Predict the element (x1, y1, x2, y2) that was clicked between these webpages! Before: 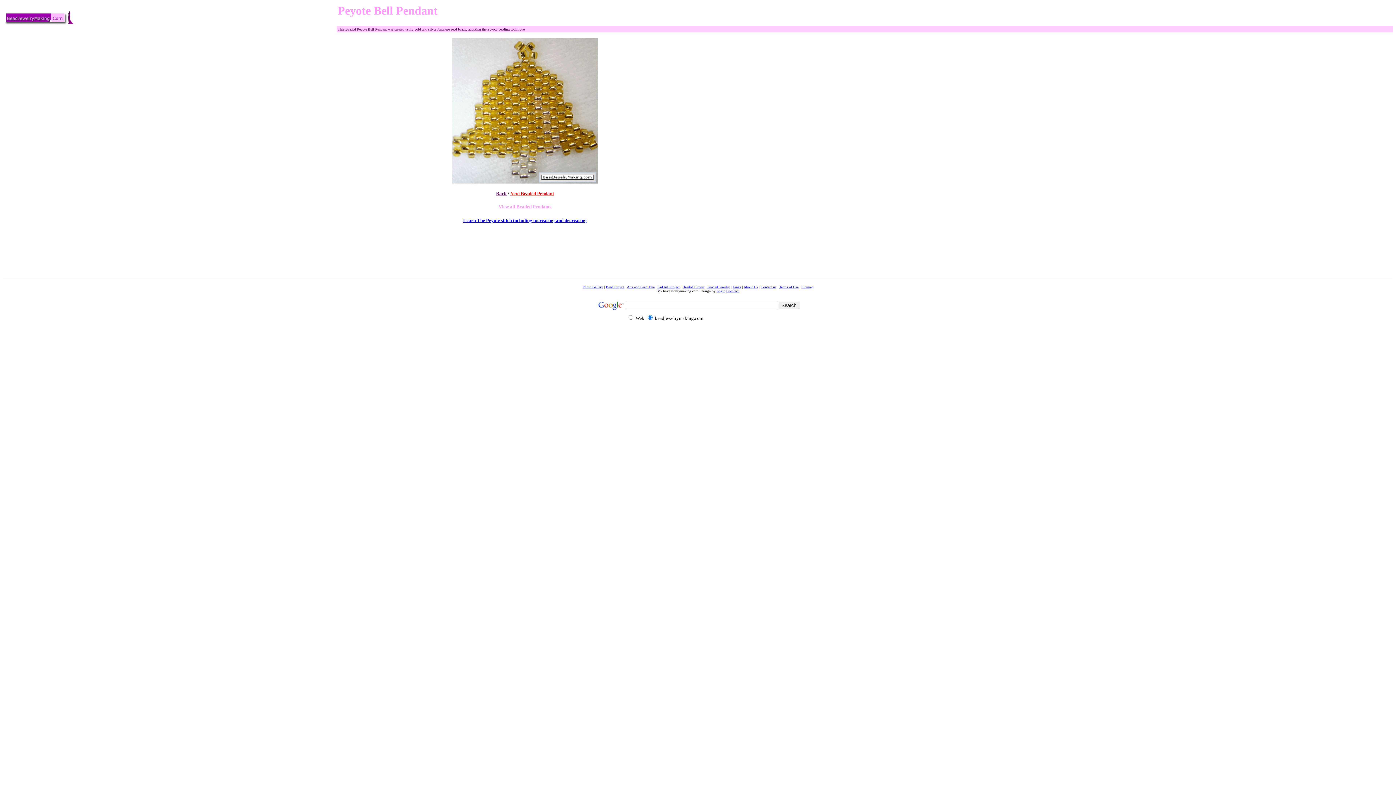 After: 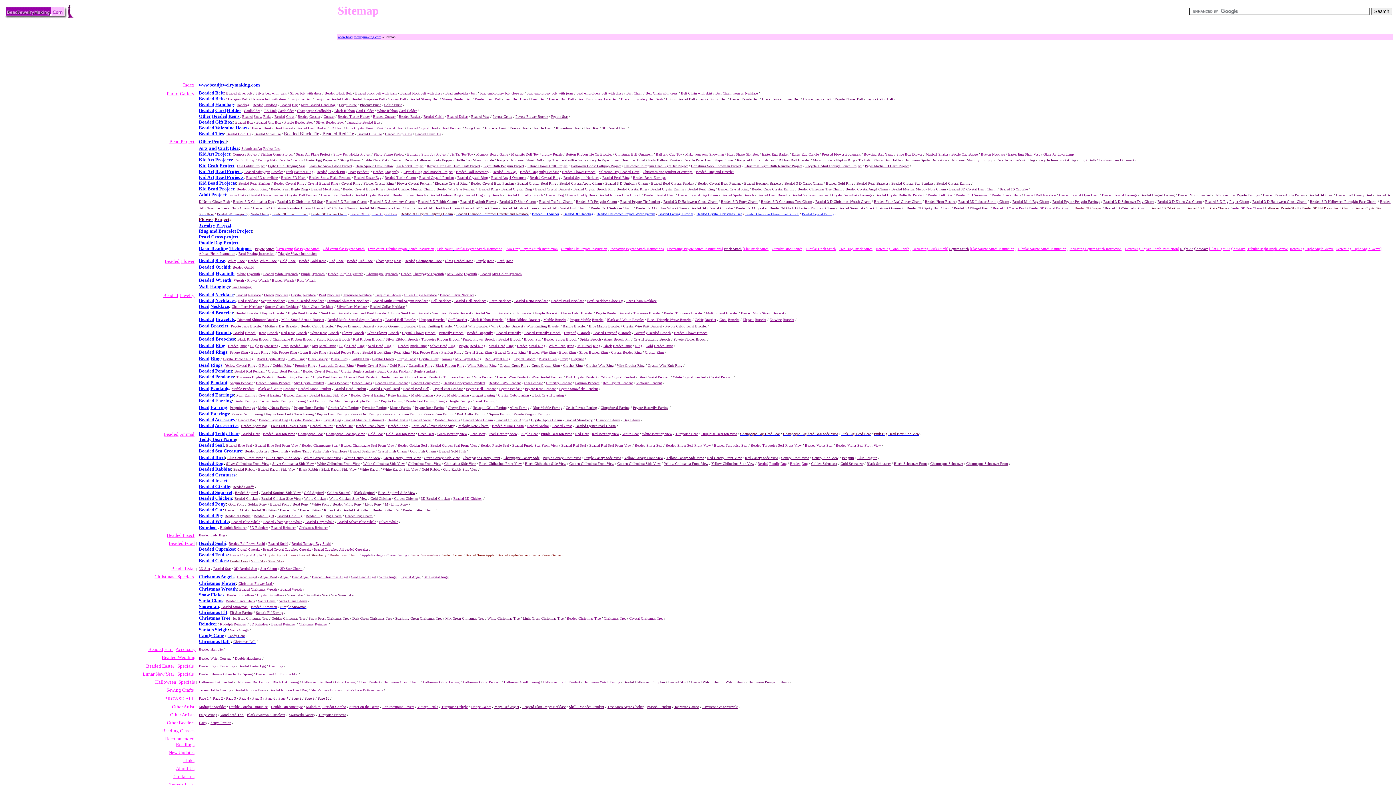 Action: label: Sitemap bbox: (801, 285, 813, 289)